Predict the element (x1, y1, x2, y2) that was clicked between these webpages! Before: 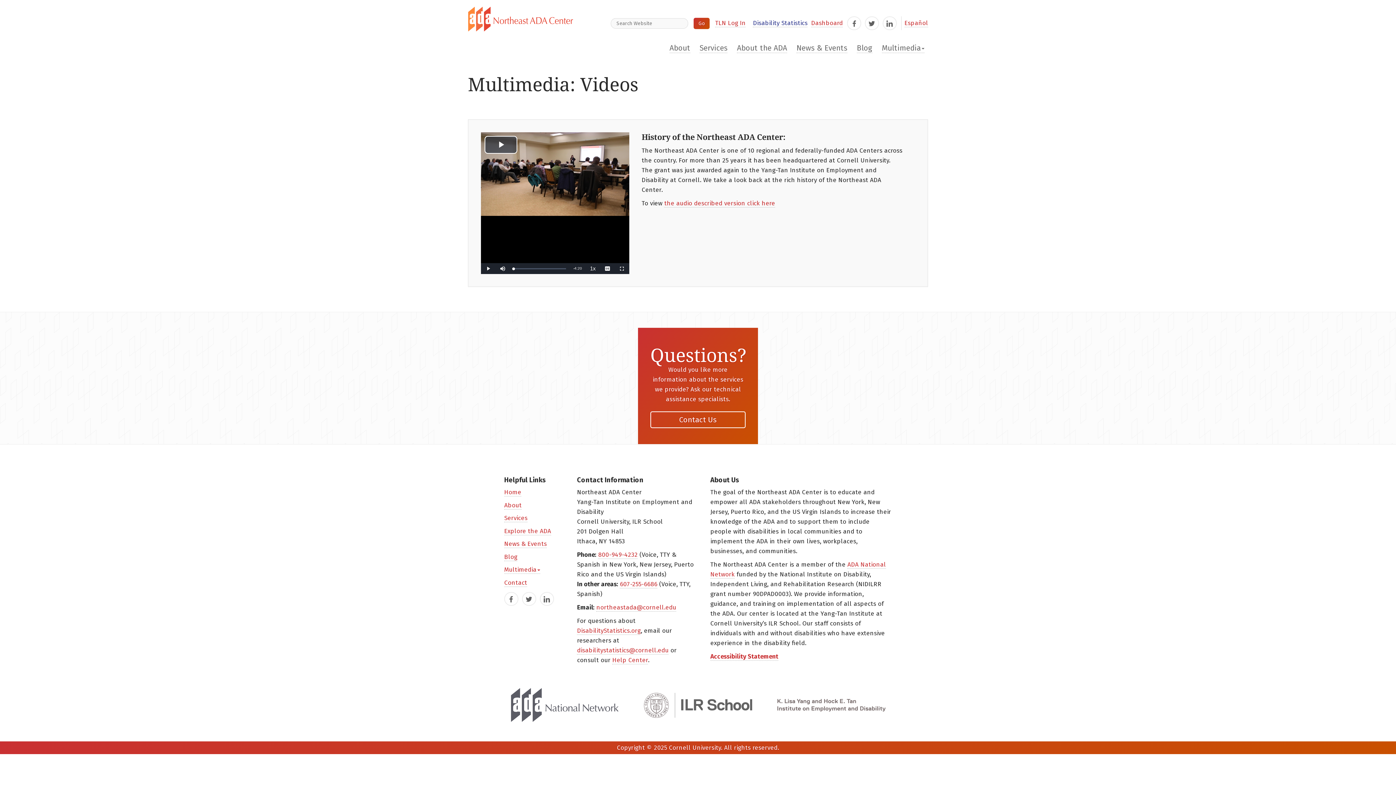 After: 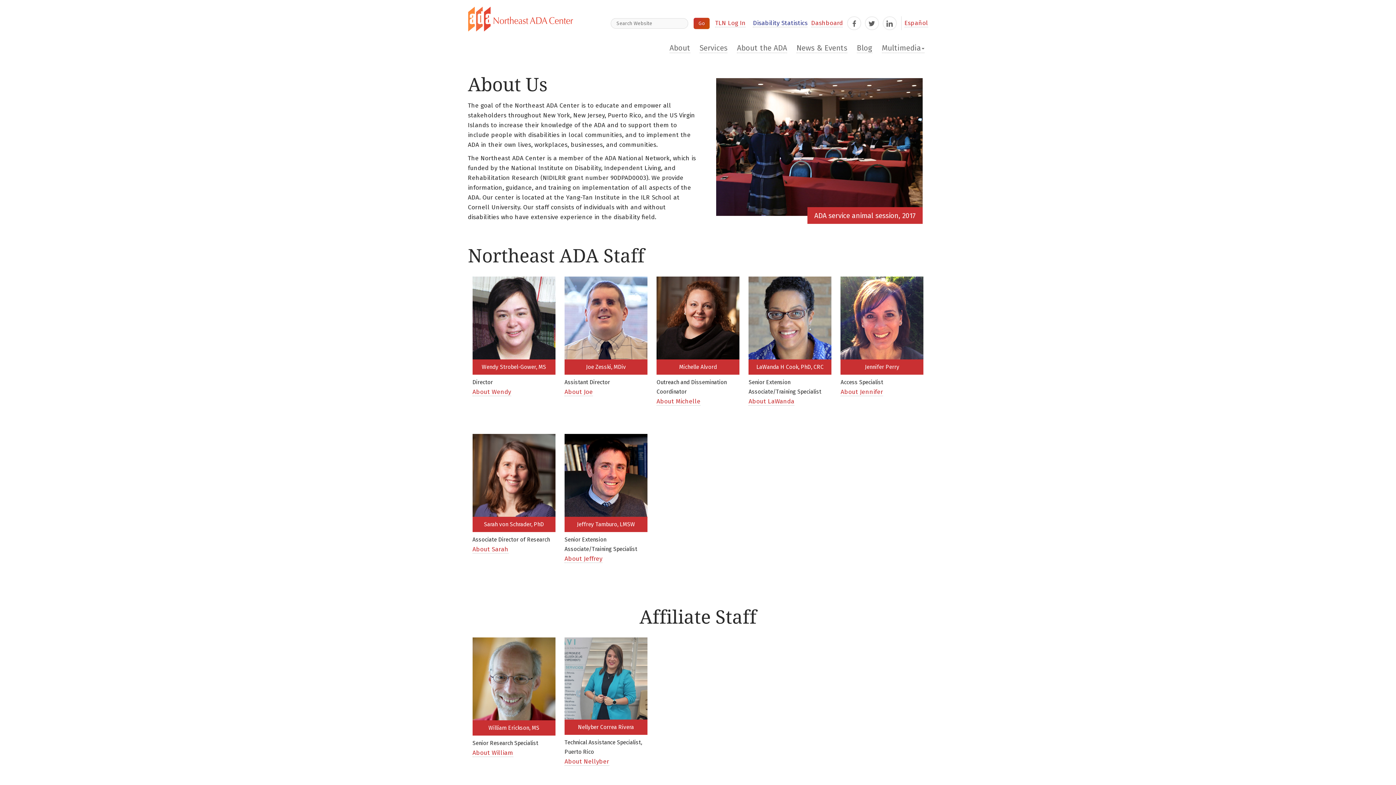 Action: label: About bbox: (504, 501, 521, 509)